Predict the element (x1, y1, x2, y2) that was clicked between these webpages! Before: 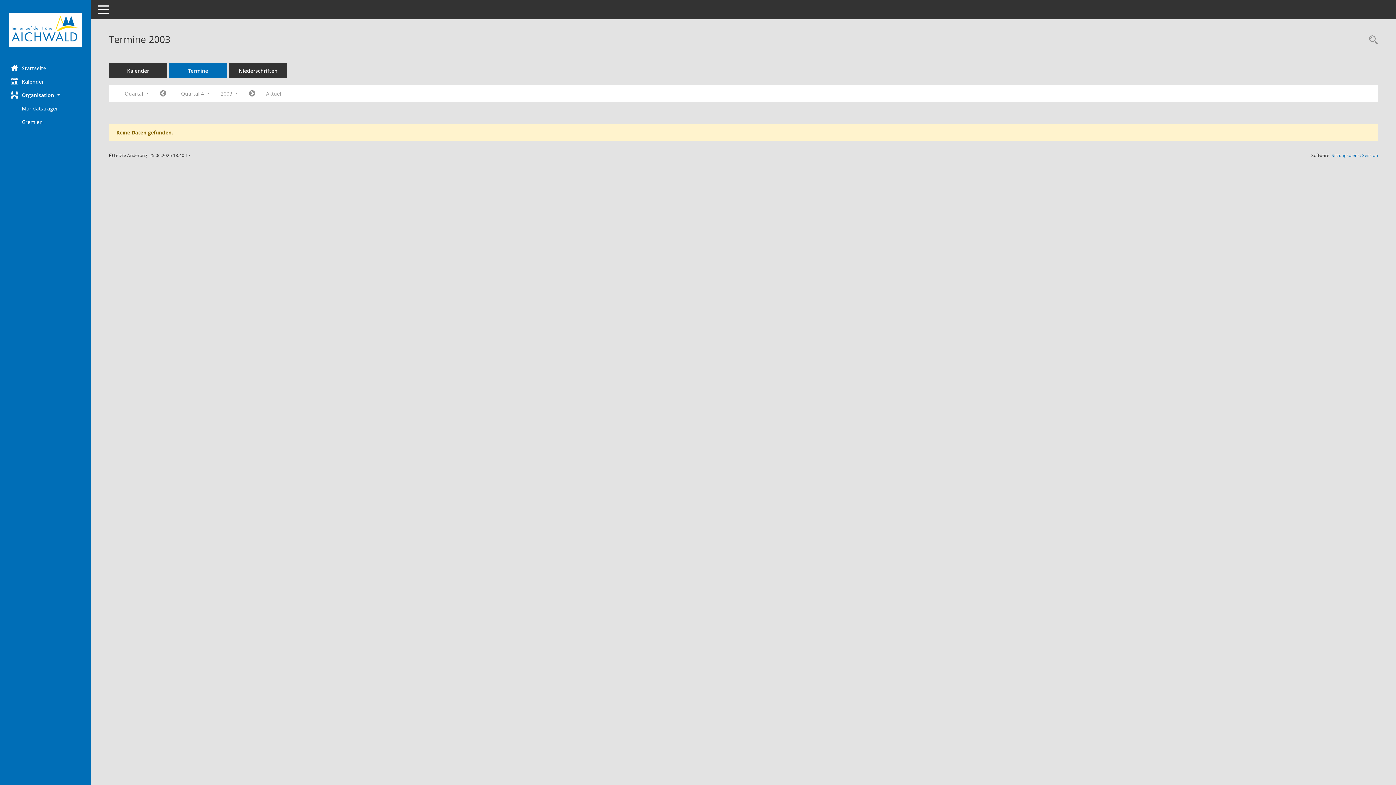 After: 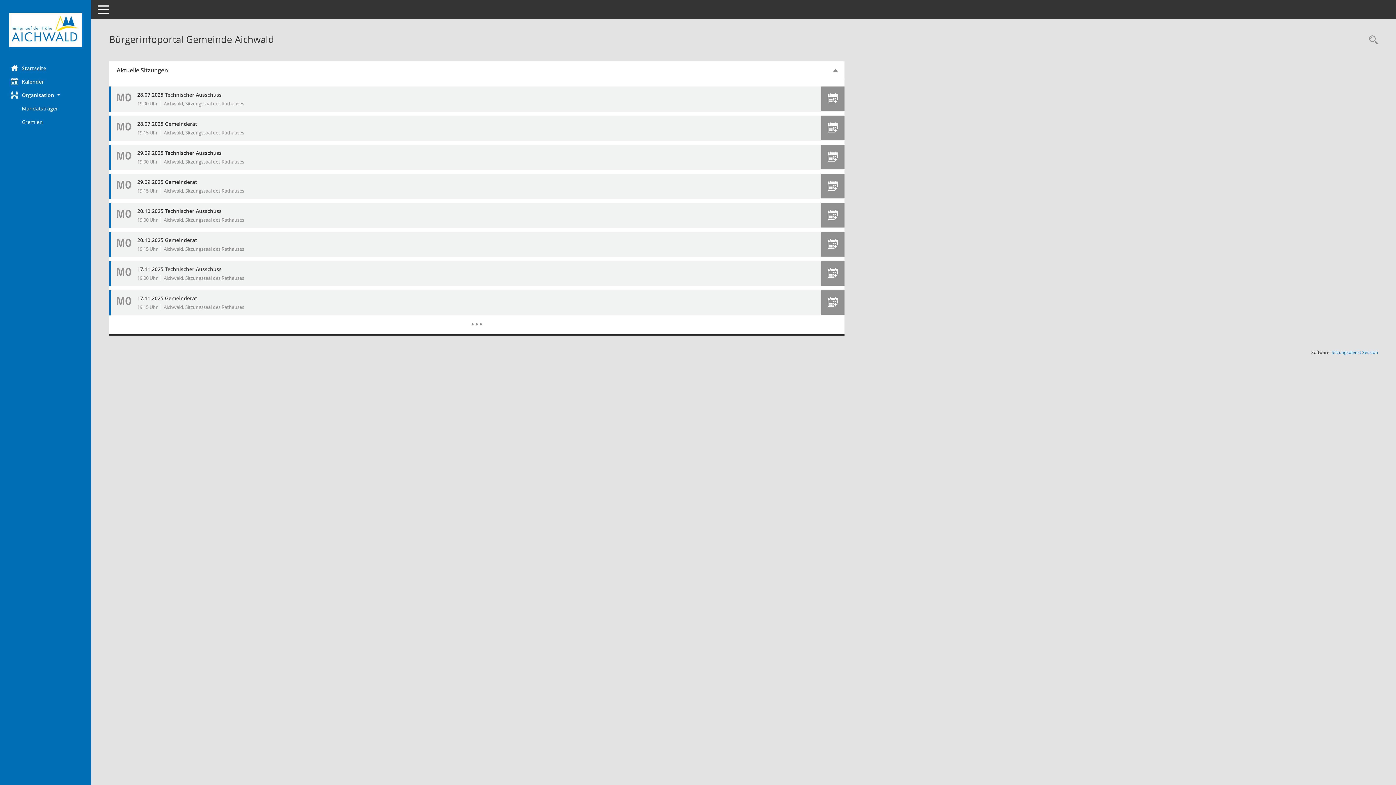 Action: label: Hier gelangen Sie zur Startseite dieser Webanwendung. bbox: (0, 61, 90, 74)